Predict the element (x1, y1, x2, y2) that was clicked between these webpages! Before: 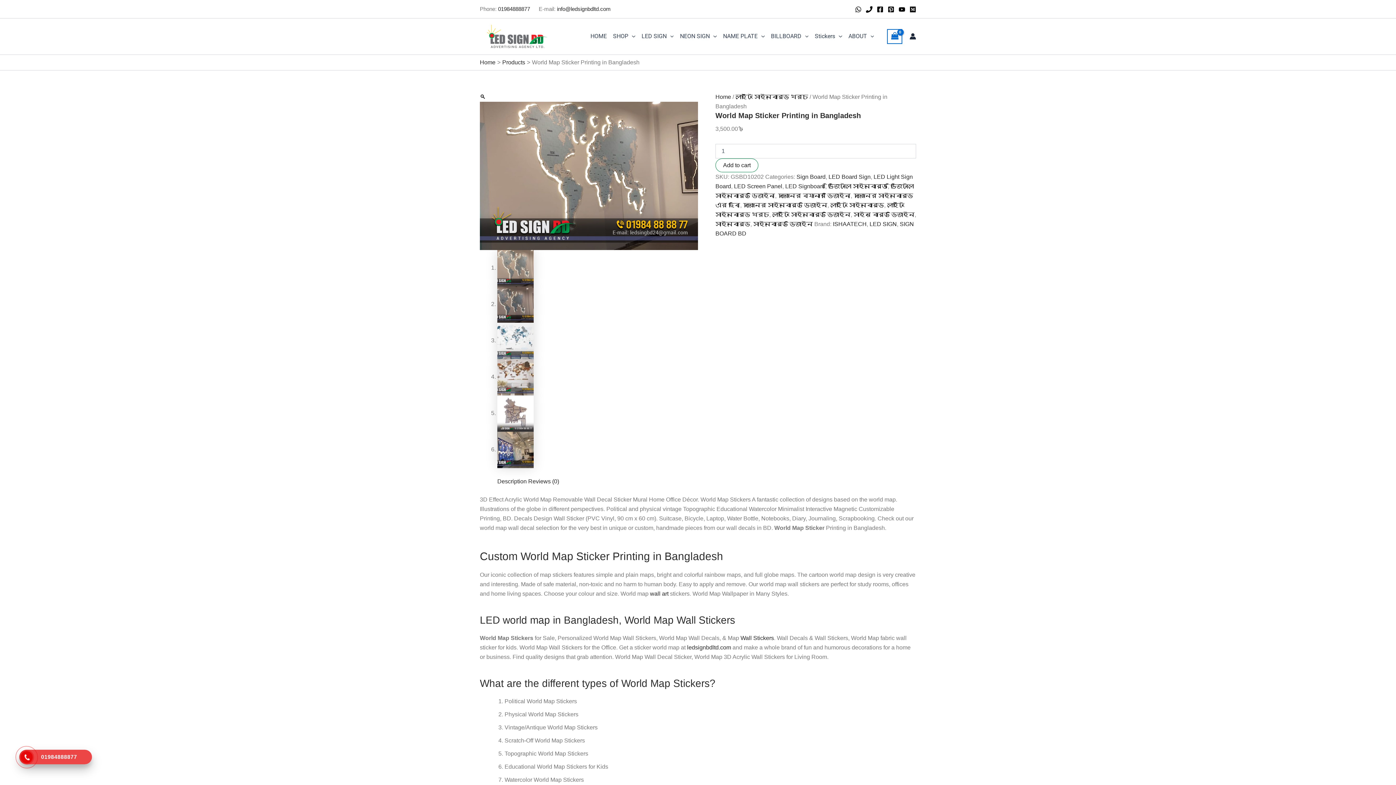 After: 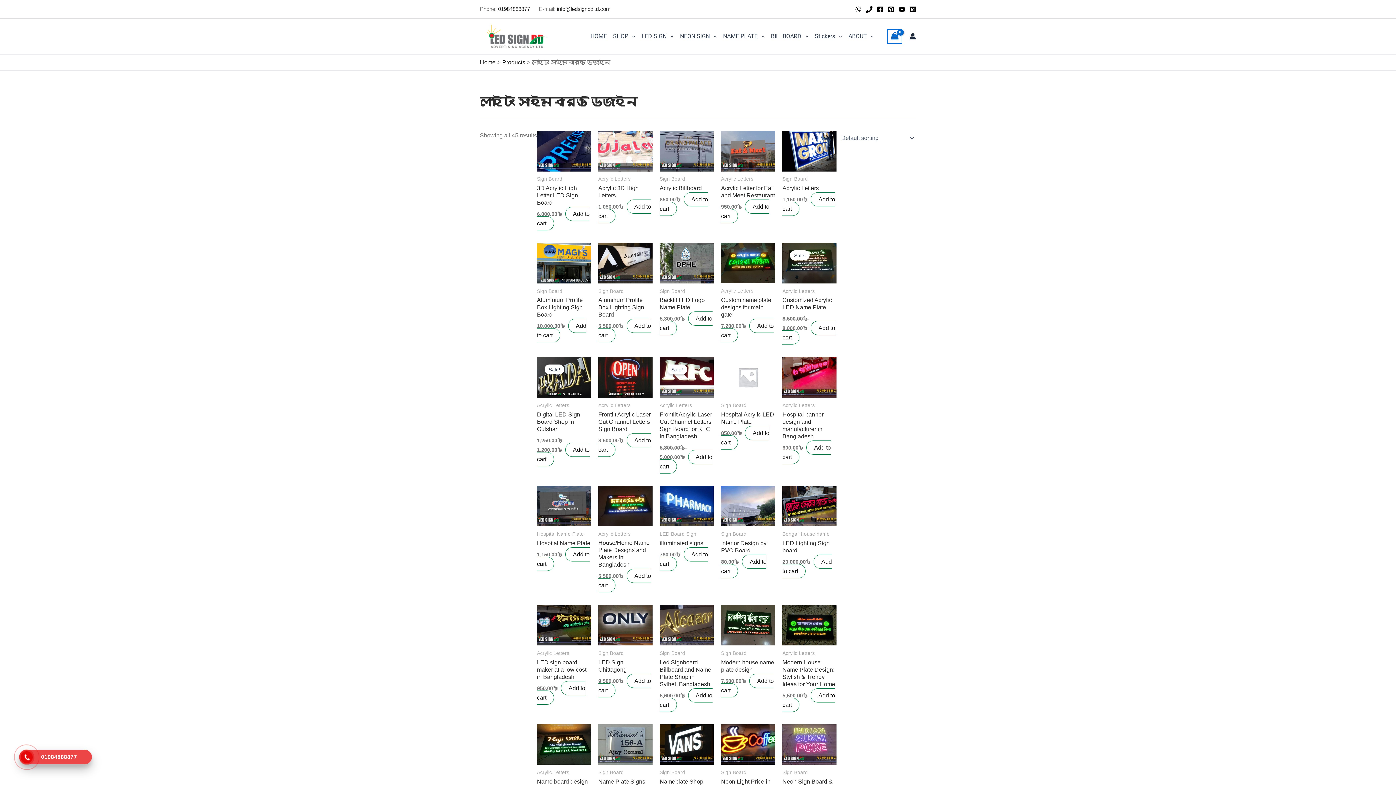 Action: label: লাইটিং সাইনবোর্ড ডিজাইন bbox: (772, 211, 850, 217)